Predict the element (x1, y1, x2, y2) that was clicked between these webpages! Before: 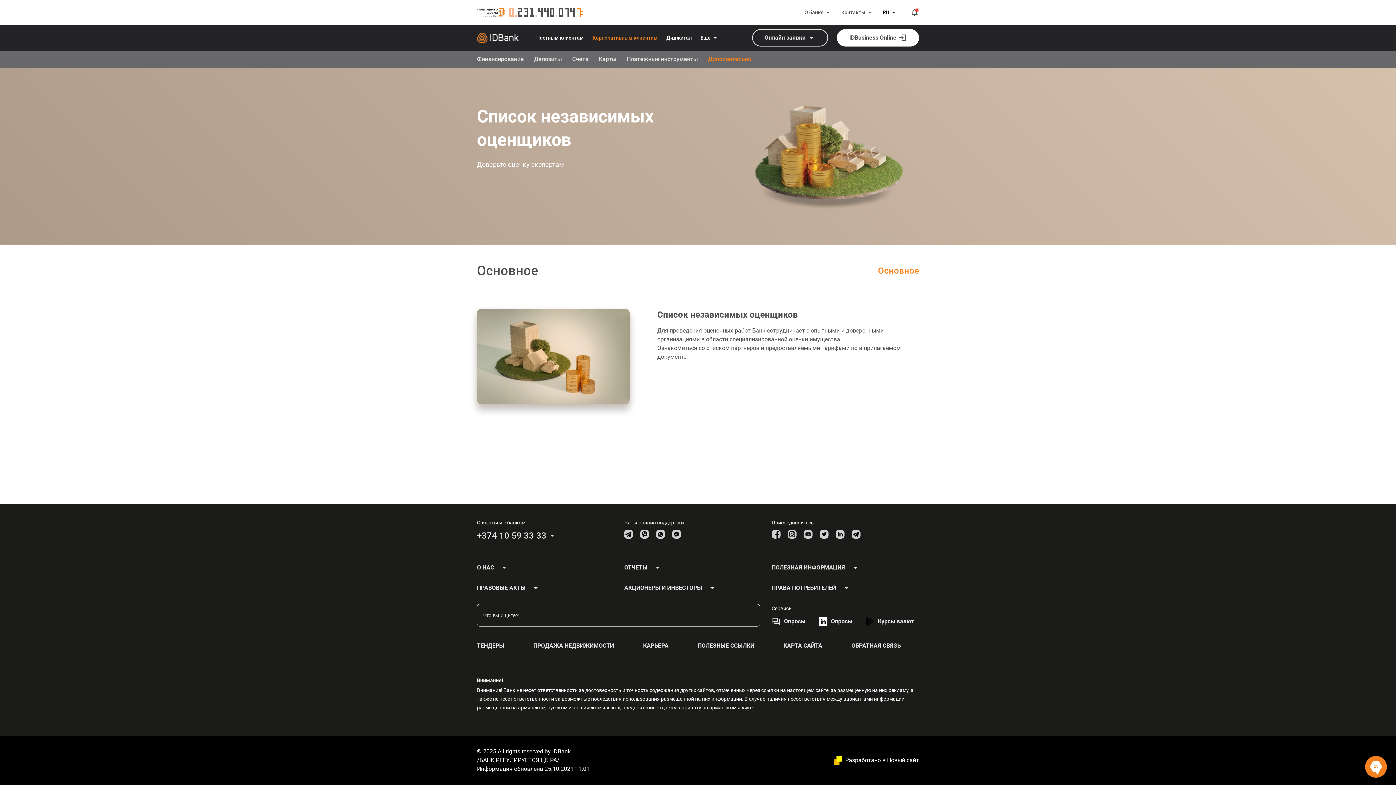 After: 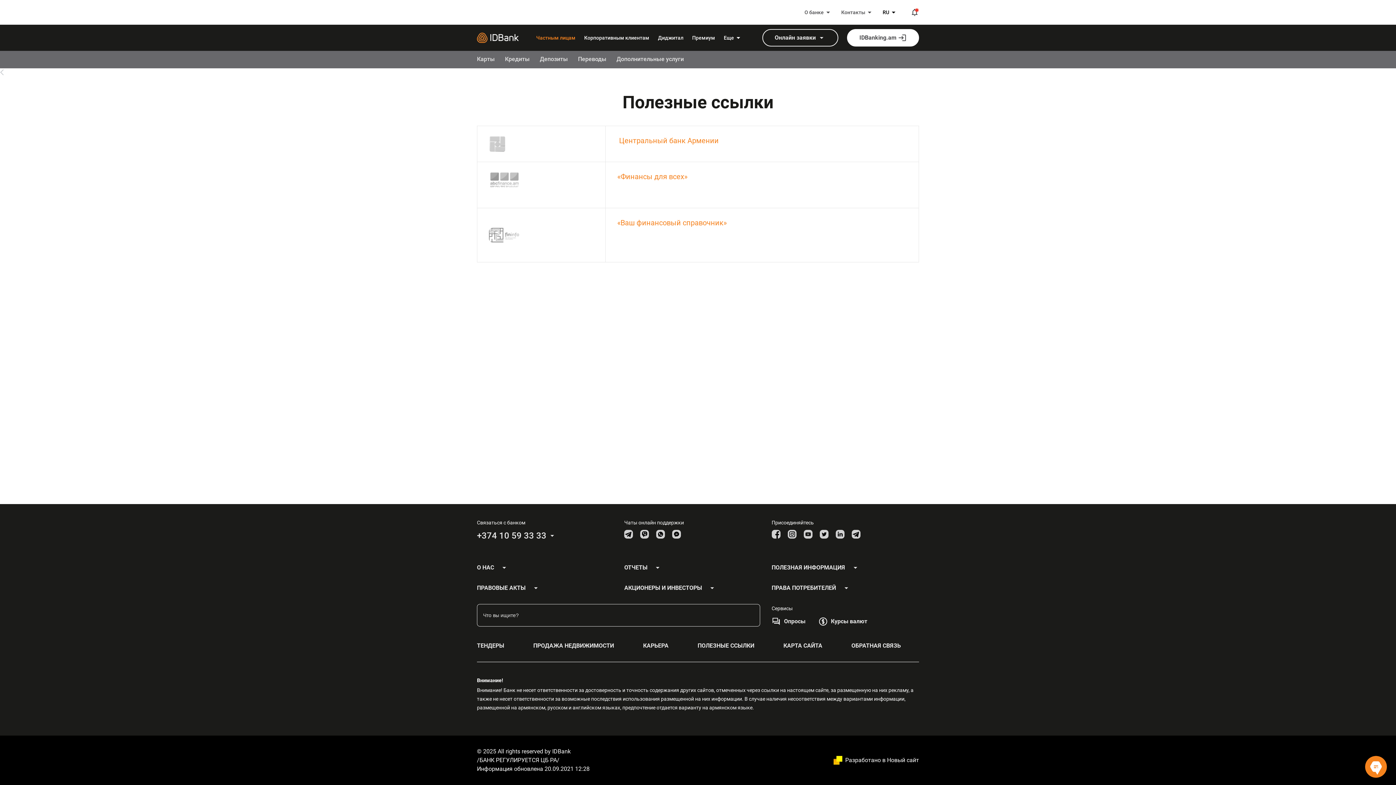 Action: label: ПОЛЕЗНЫЕ ССЫЛКИ bbox: (697, 642, 754, 649)